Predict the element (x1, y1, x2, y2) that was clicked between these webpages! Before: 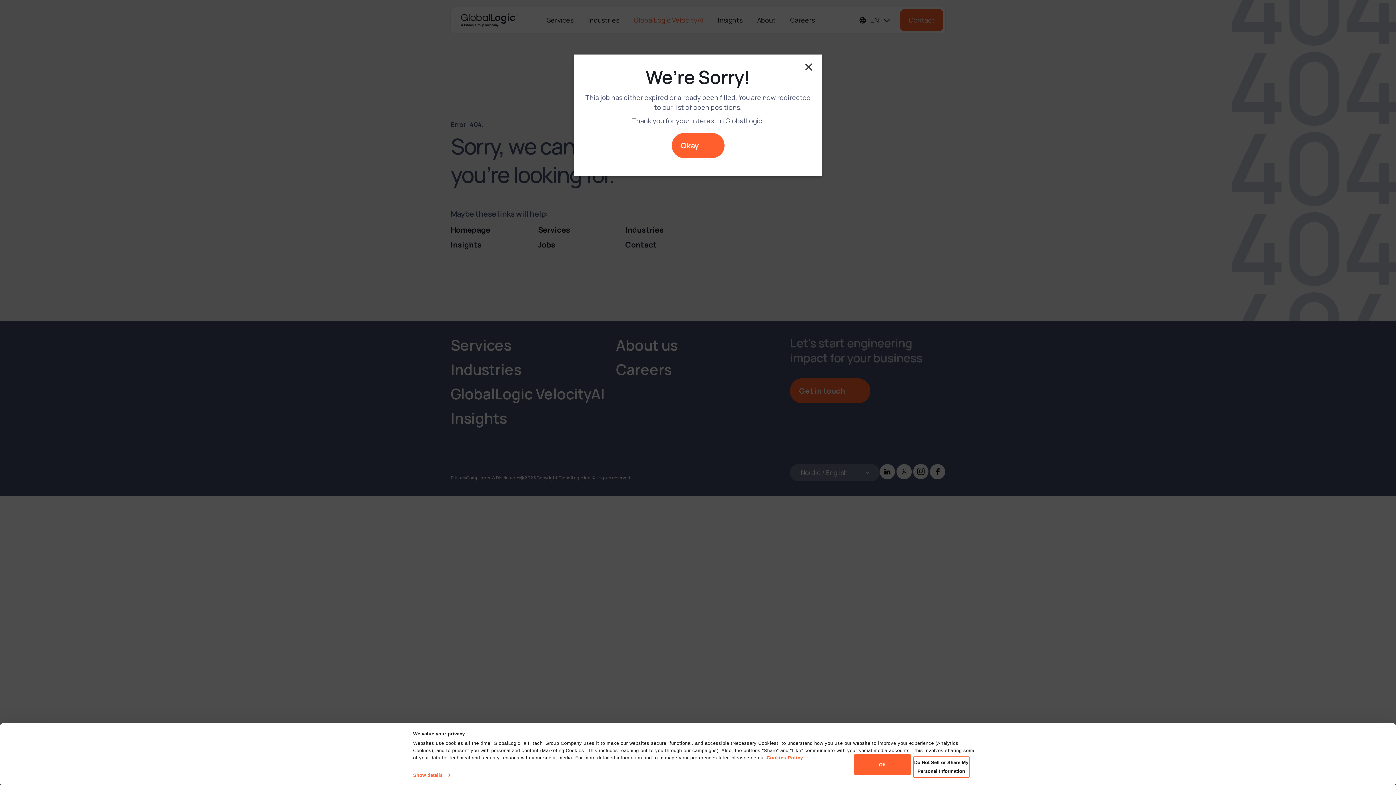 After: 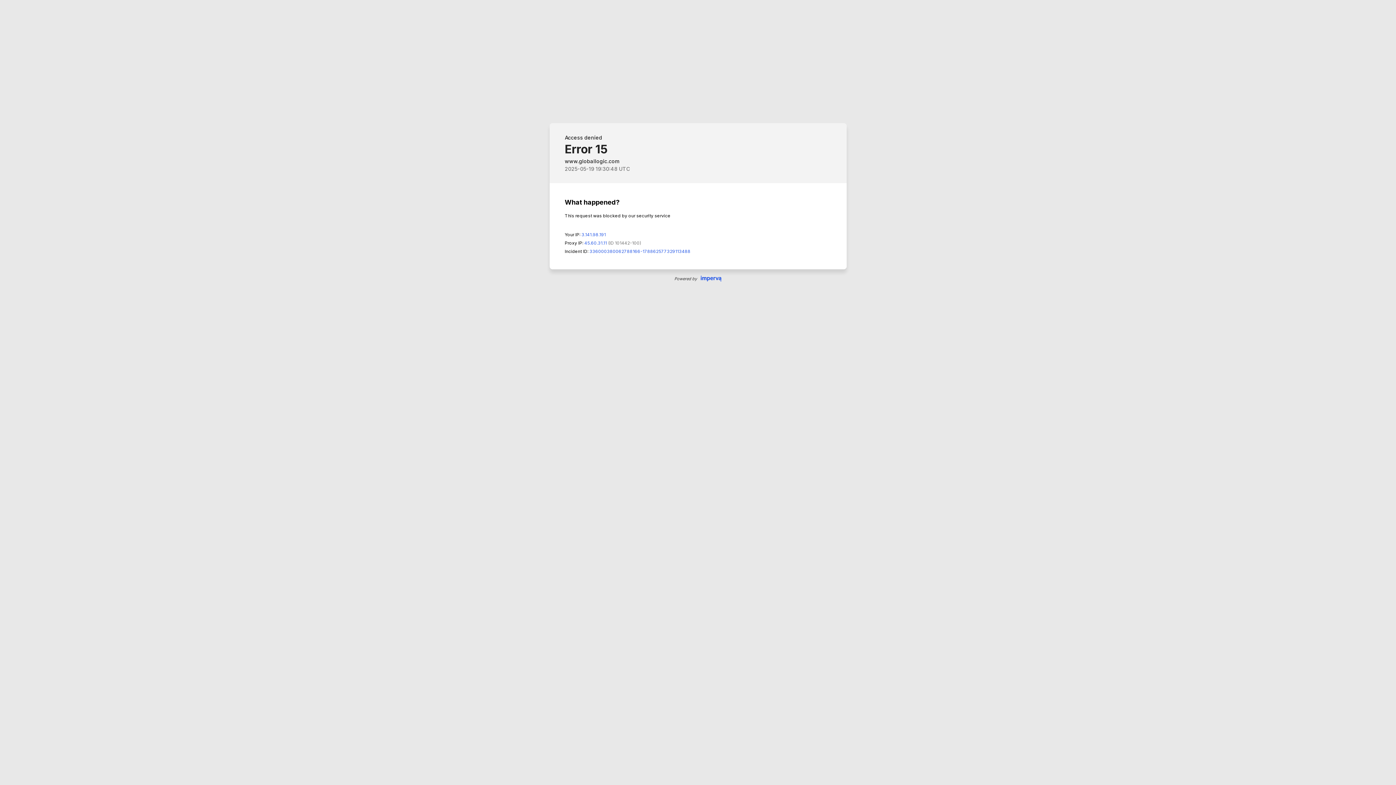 Action: label: Do Not Sell or Share My Personal Information bbox: (913, 756, 969, 778)